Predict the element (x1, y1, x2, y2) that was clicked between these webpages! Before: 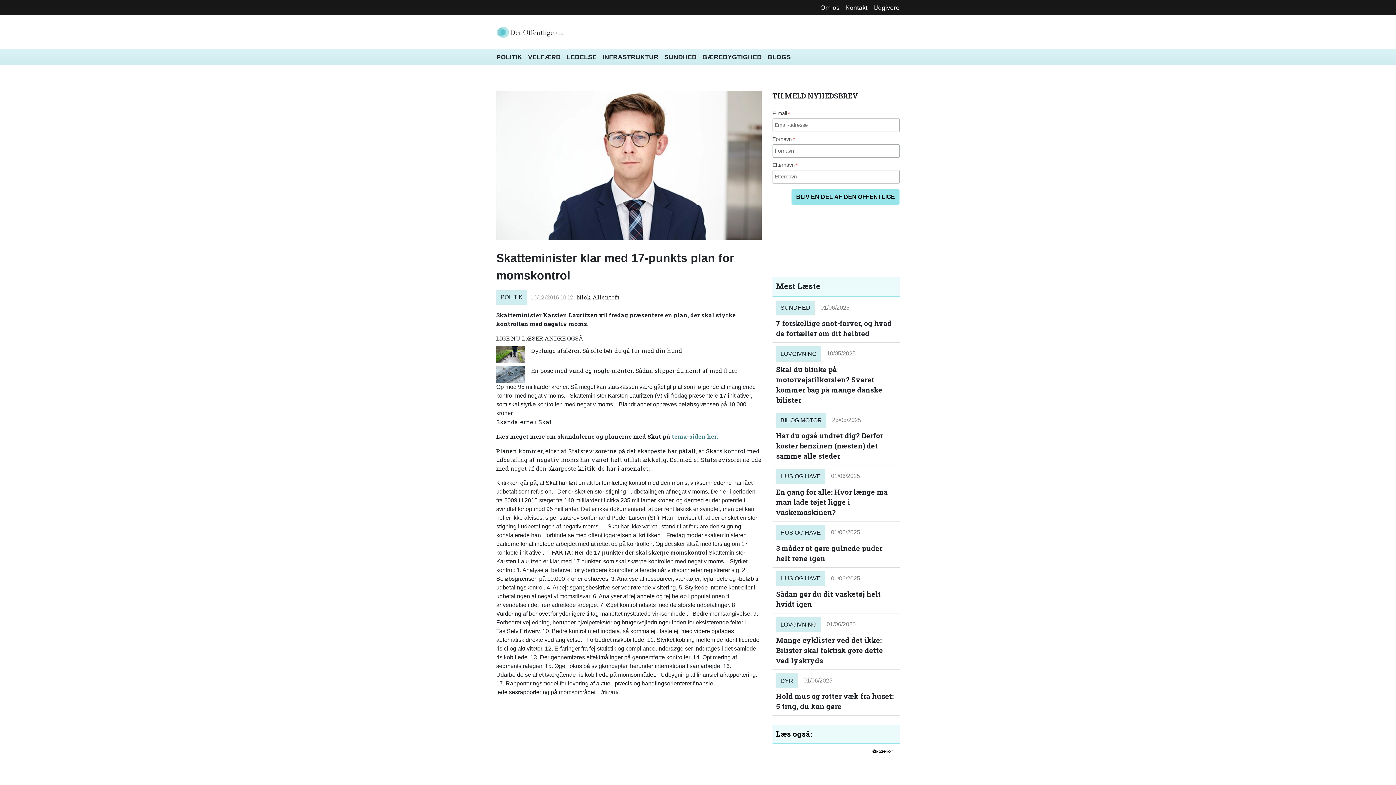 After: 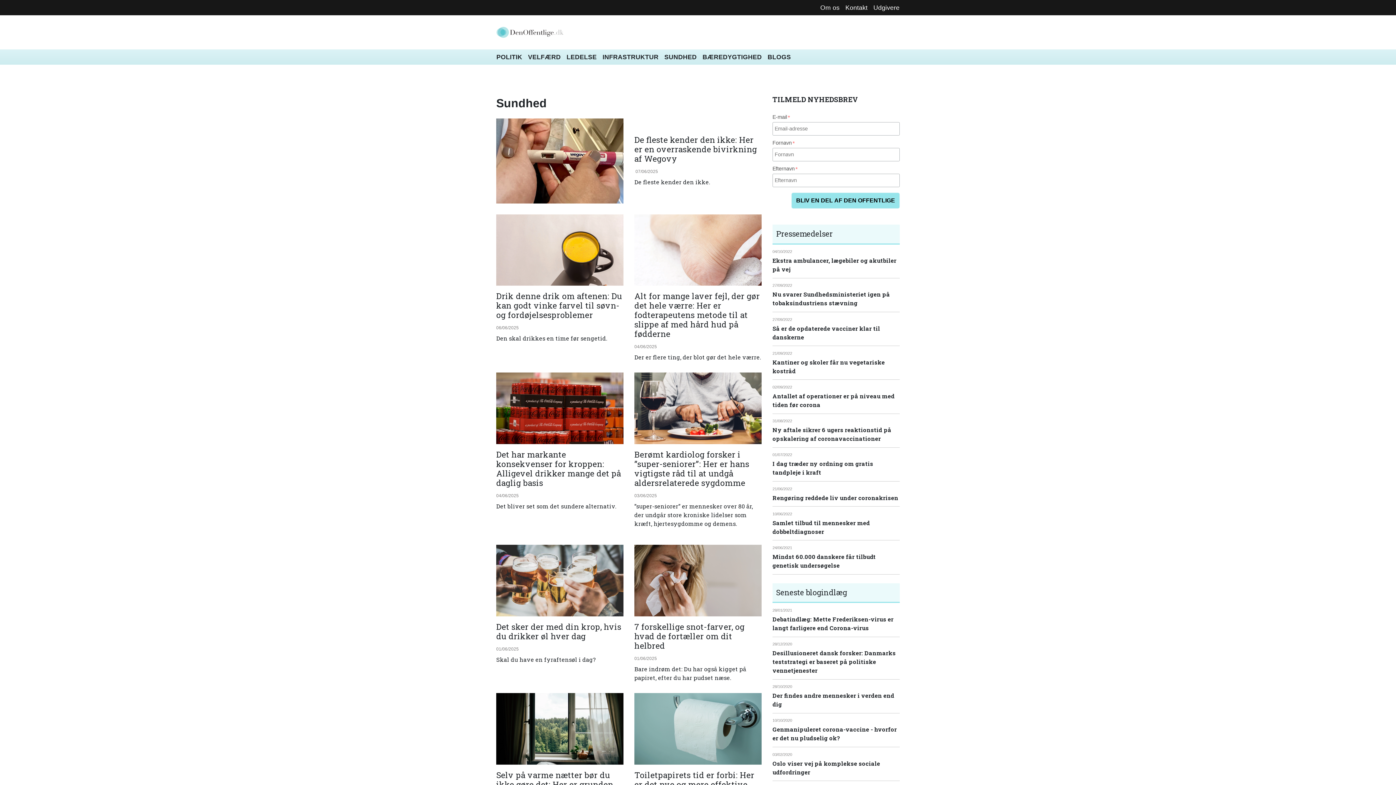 Action: label: SUNDHED bbox: (661, 49, 699, 64)